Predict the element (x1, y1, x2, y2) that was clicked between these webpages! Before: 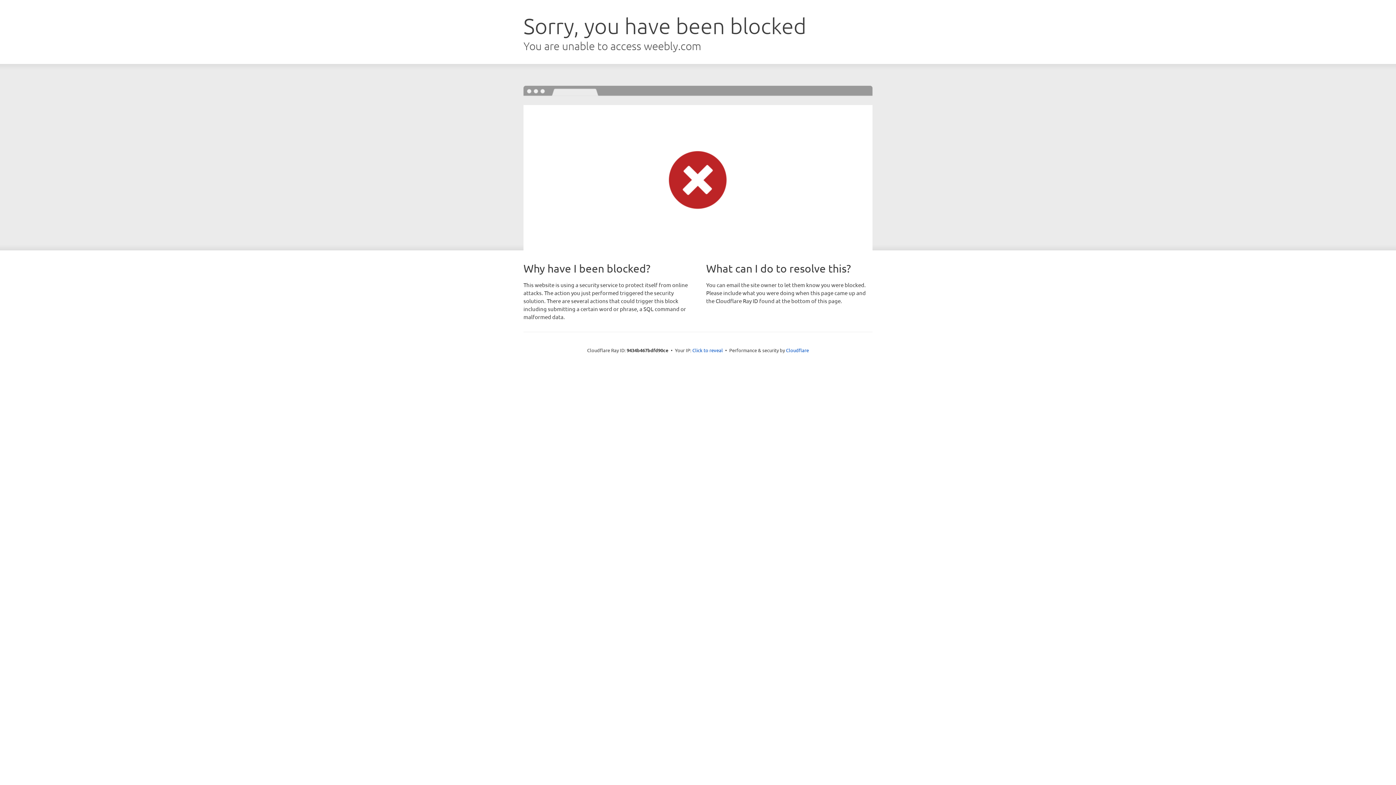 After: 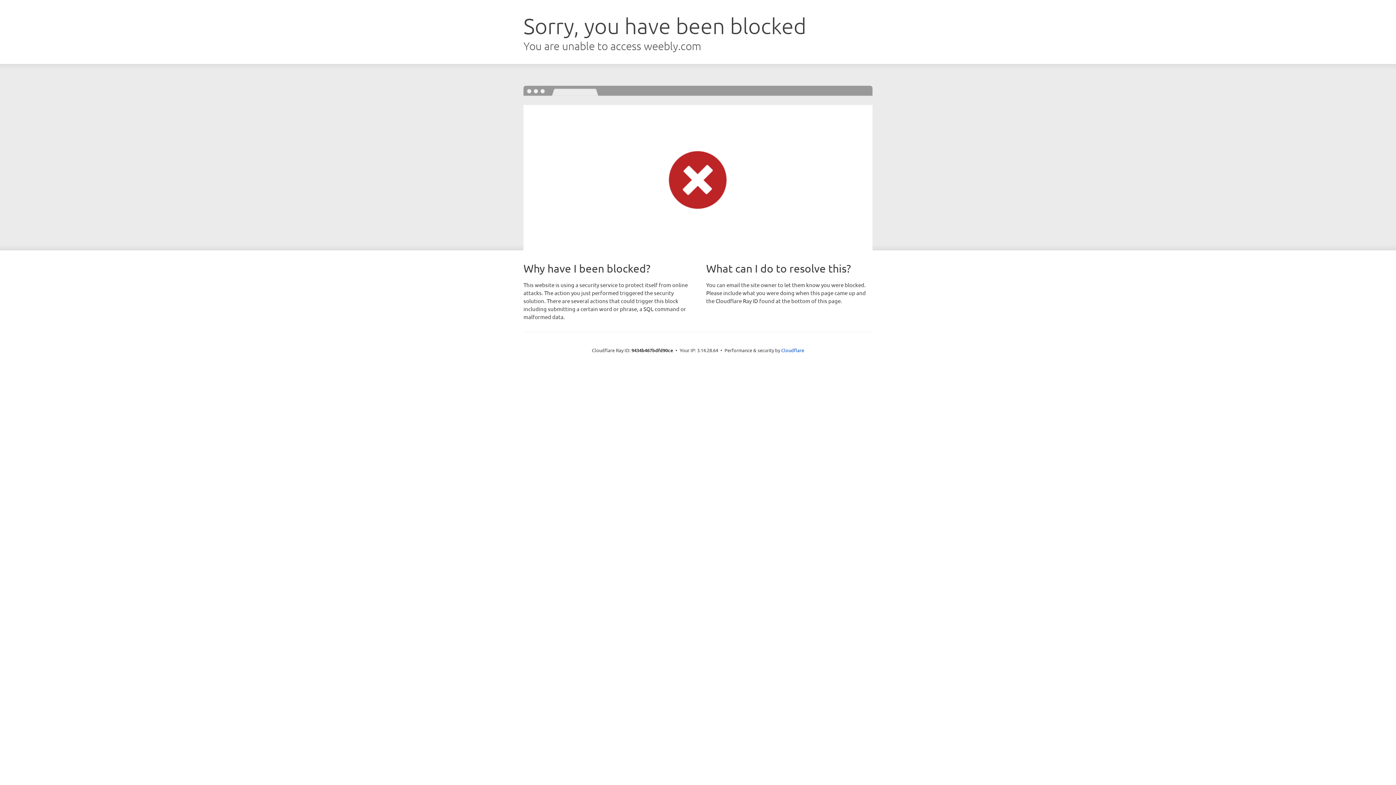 Action: label: Click to reveal bbox: (692, 346, 723, 353)